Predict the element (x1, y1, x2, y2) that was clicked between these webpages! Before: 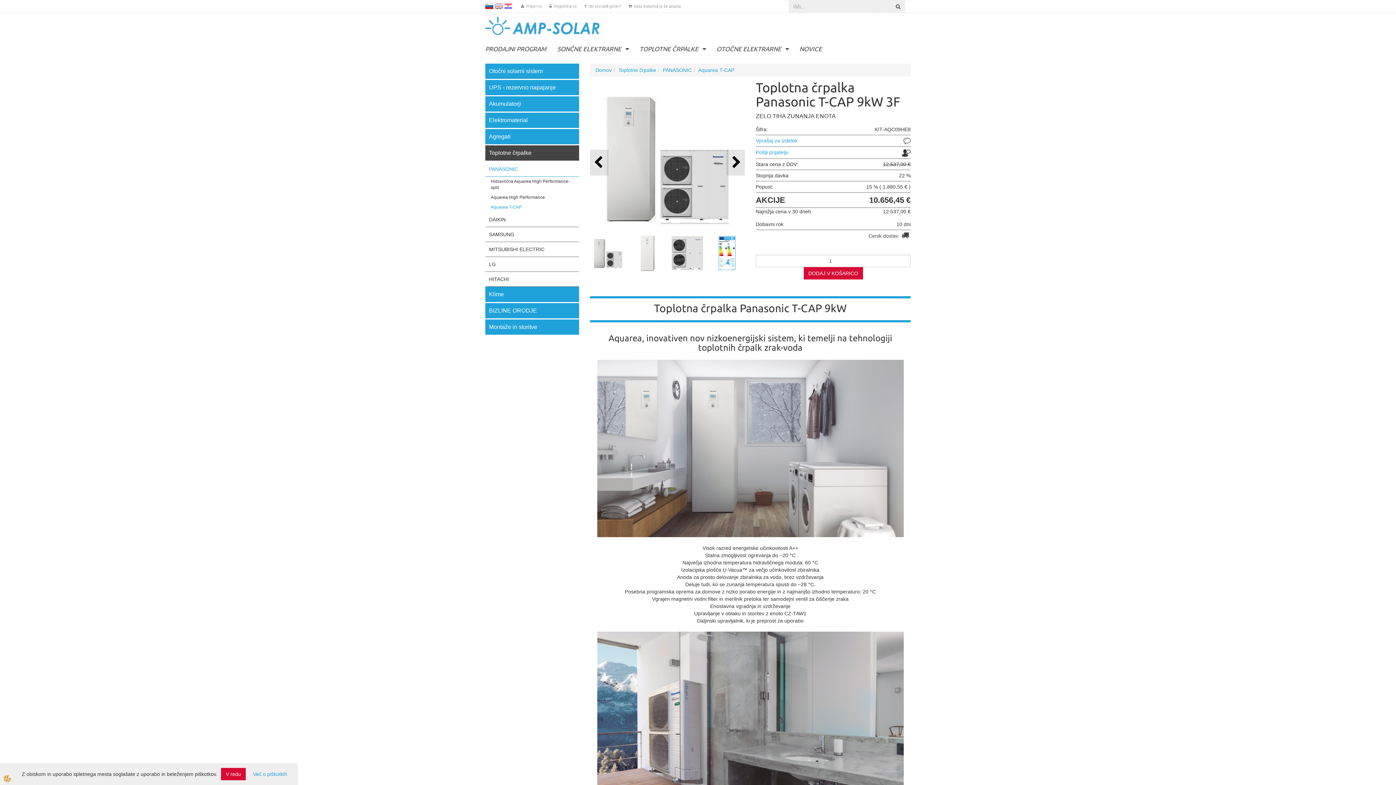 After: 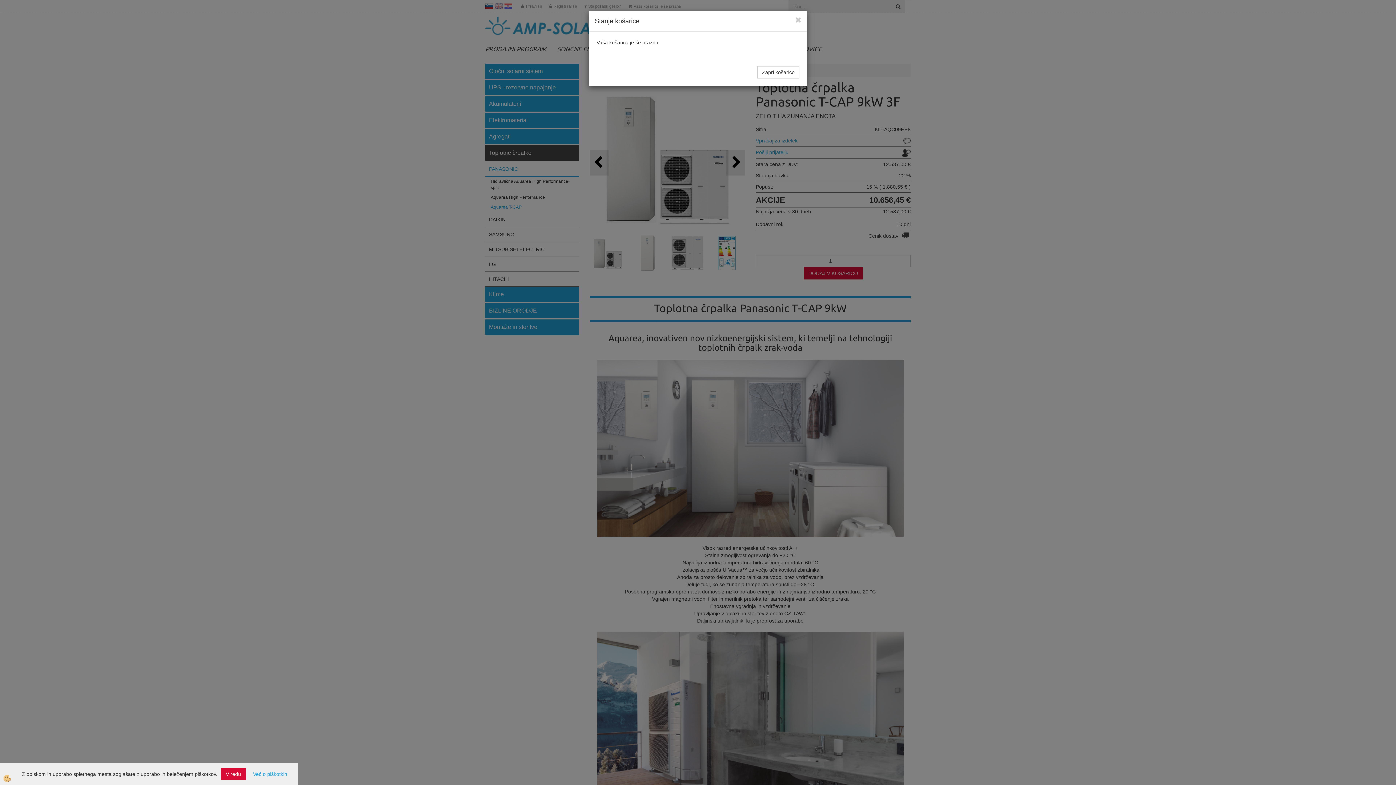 Action: label: Vaša košarica je še prazna bbox: (628, 4, 681, 8)